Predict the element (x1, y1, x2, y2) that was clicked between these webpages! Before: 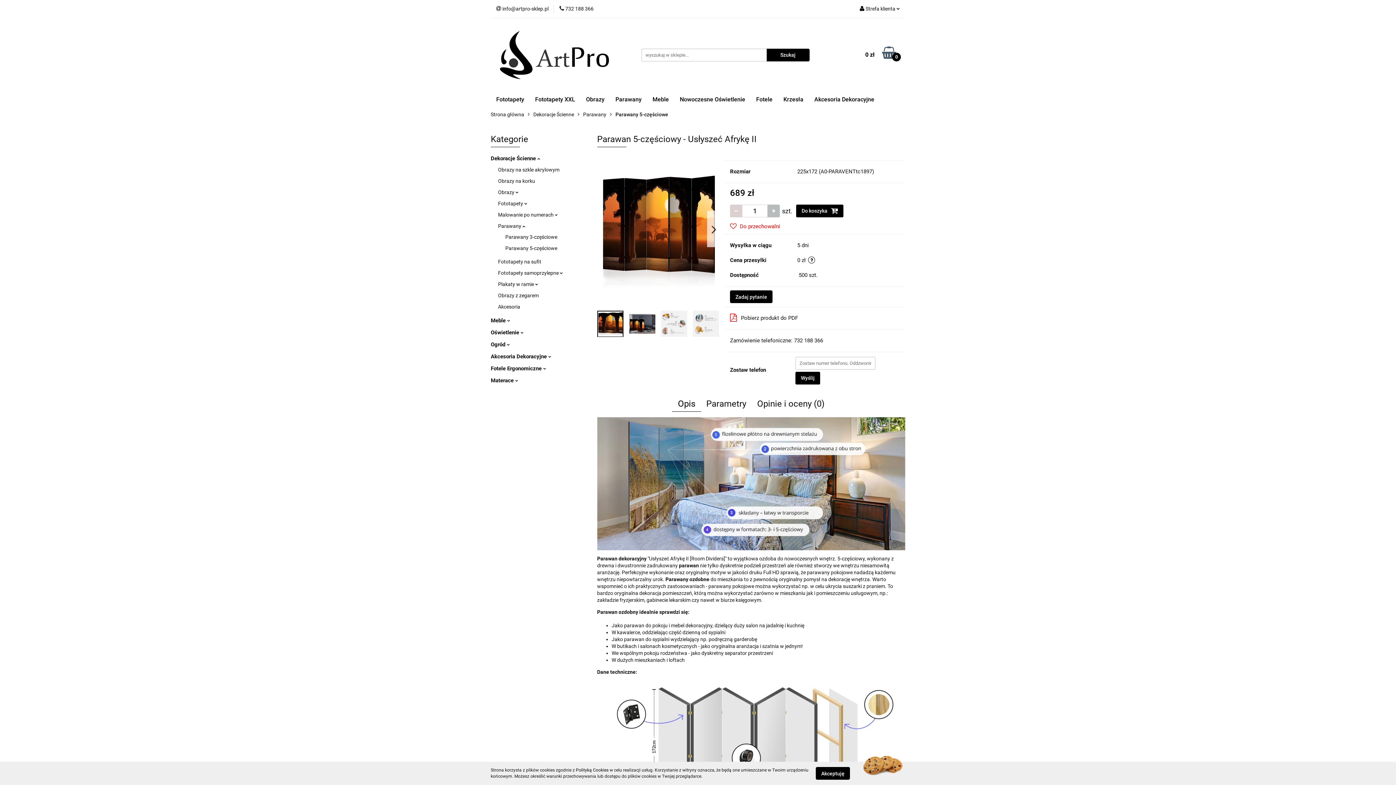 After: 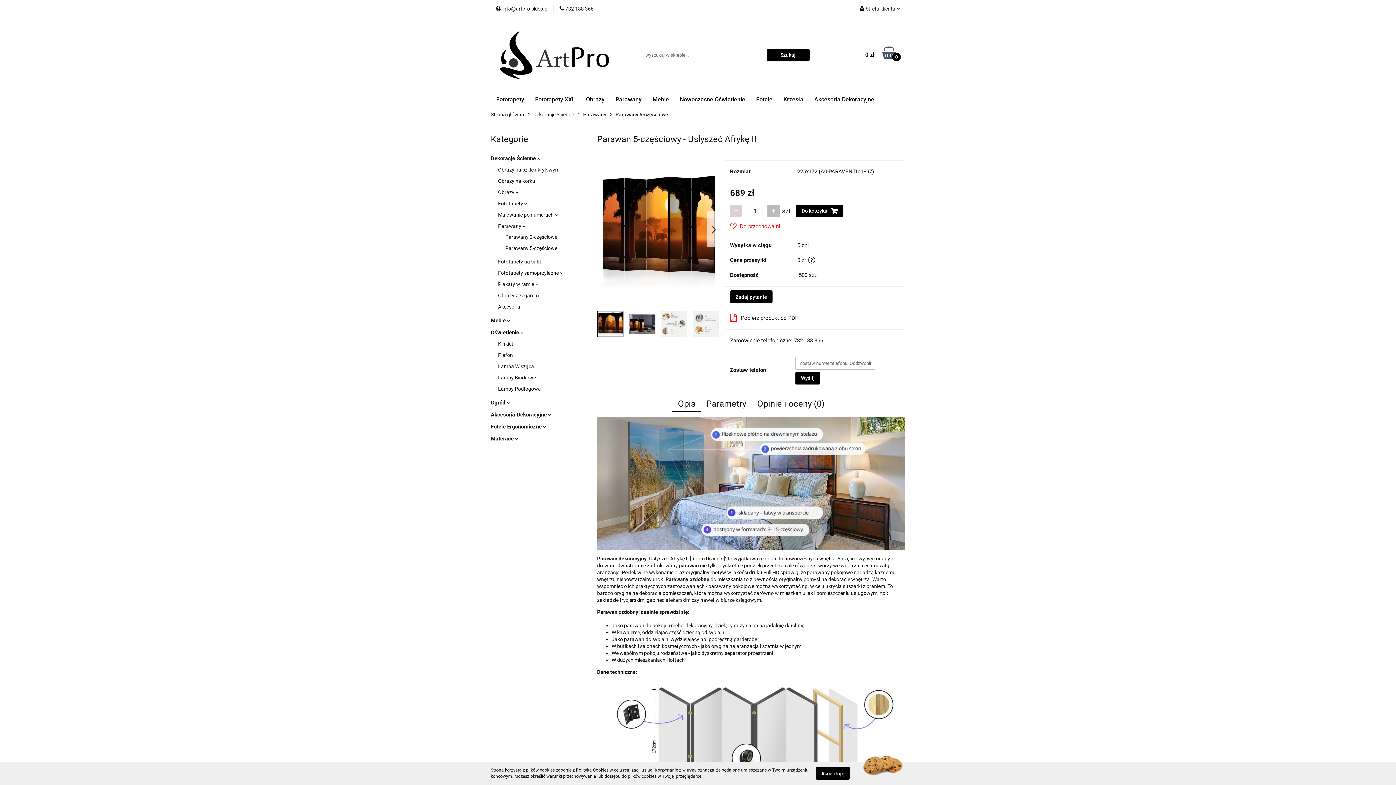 Action: label: Oświetlenie  bbox: (490, 329, 523, 335)